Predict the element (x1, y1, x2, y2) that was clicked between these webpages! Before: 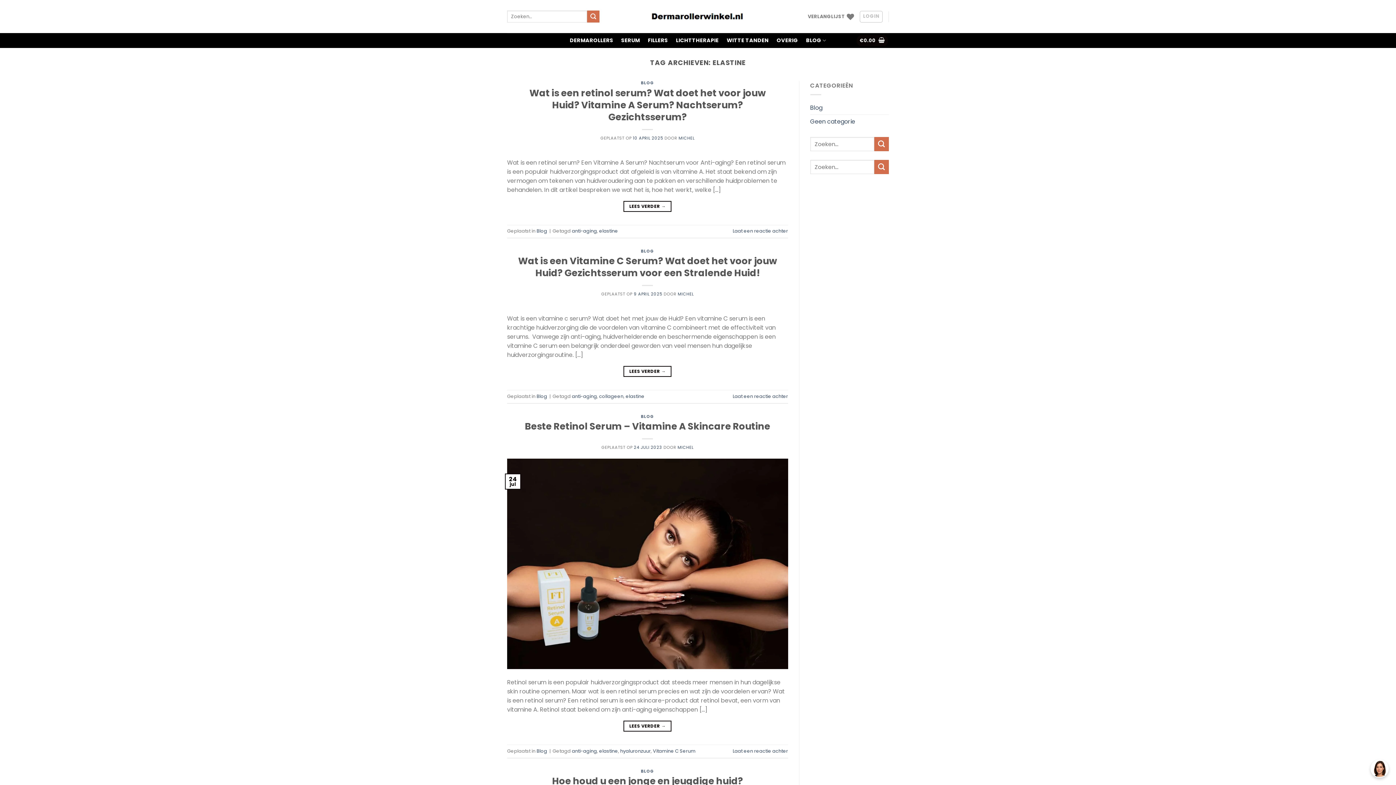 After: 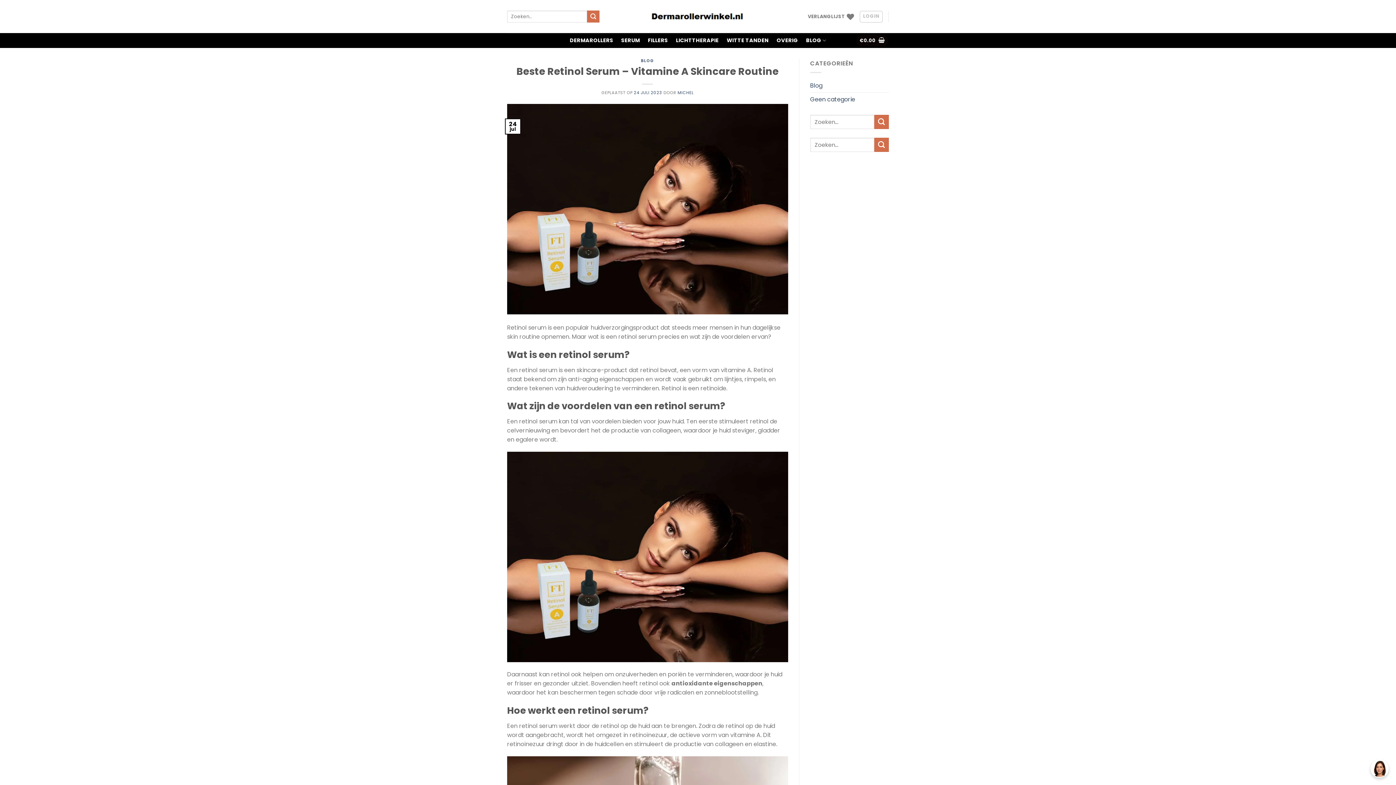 Action: bbox: (507, 559, 788, 568)